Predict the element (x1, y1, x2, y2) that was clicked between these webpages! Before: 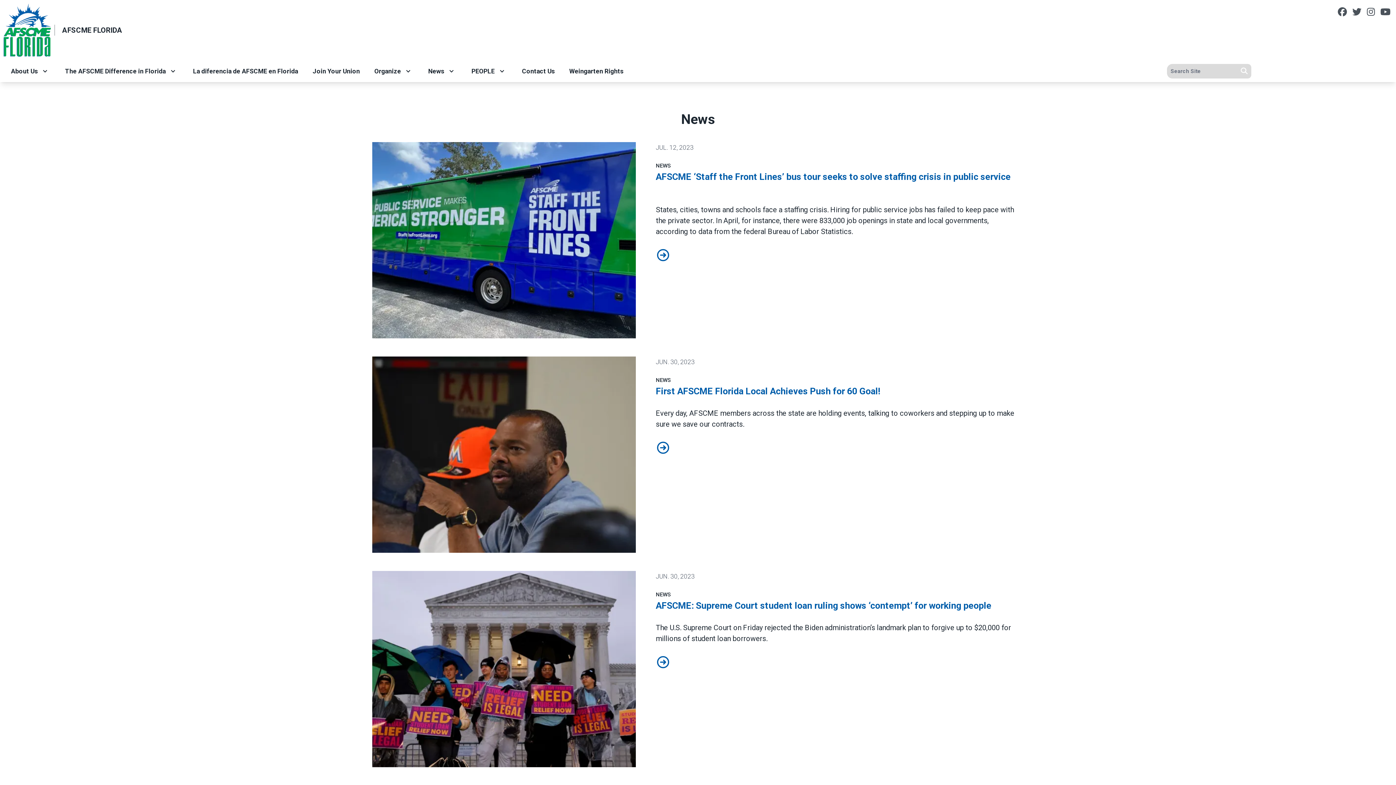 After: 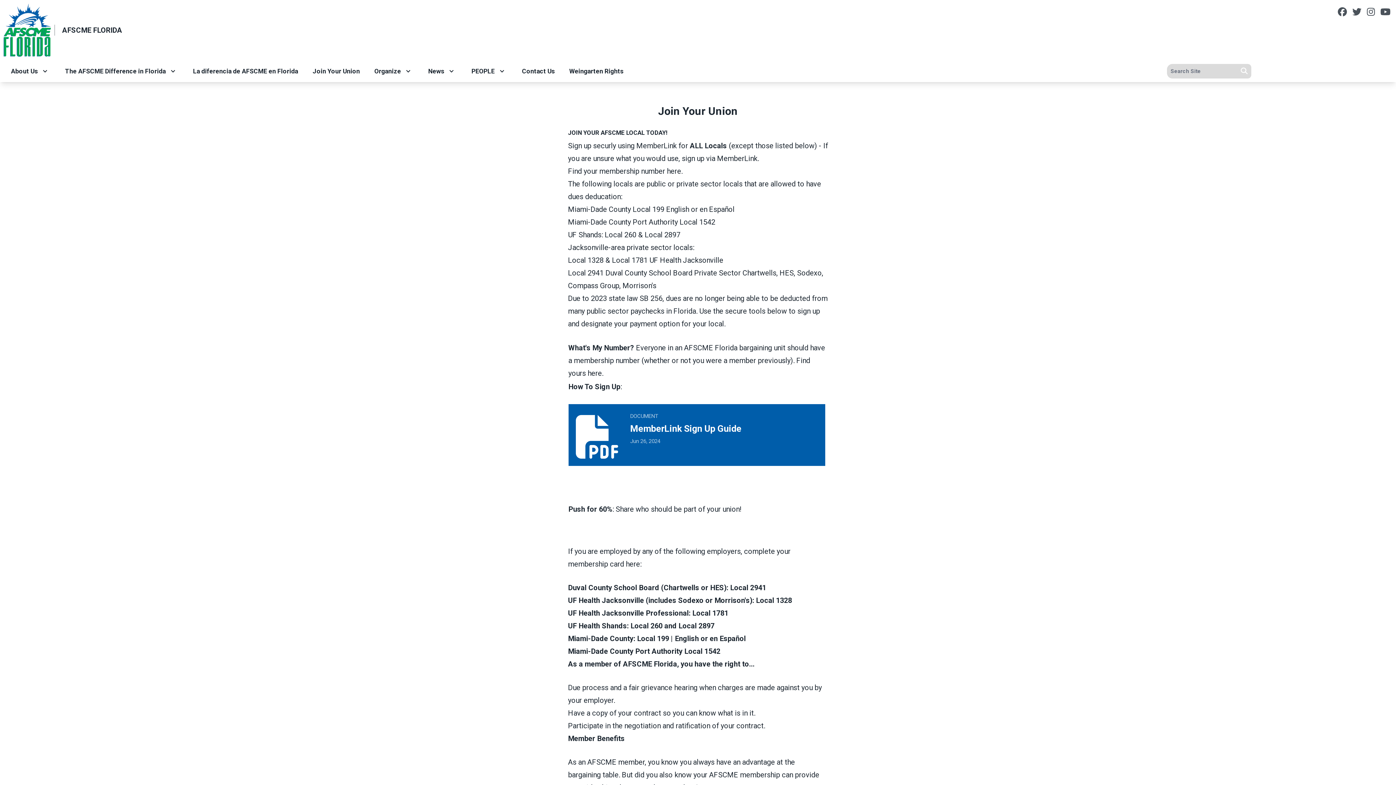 Action: label: Join Your Union bbox: (305, 62, 367, 80)